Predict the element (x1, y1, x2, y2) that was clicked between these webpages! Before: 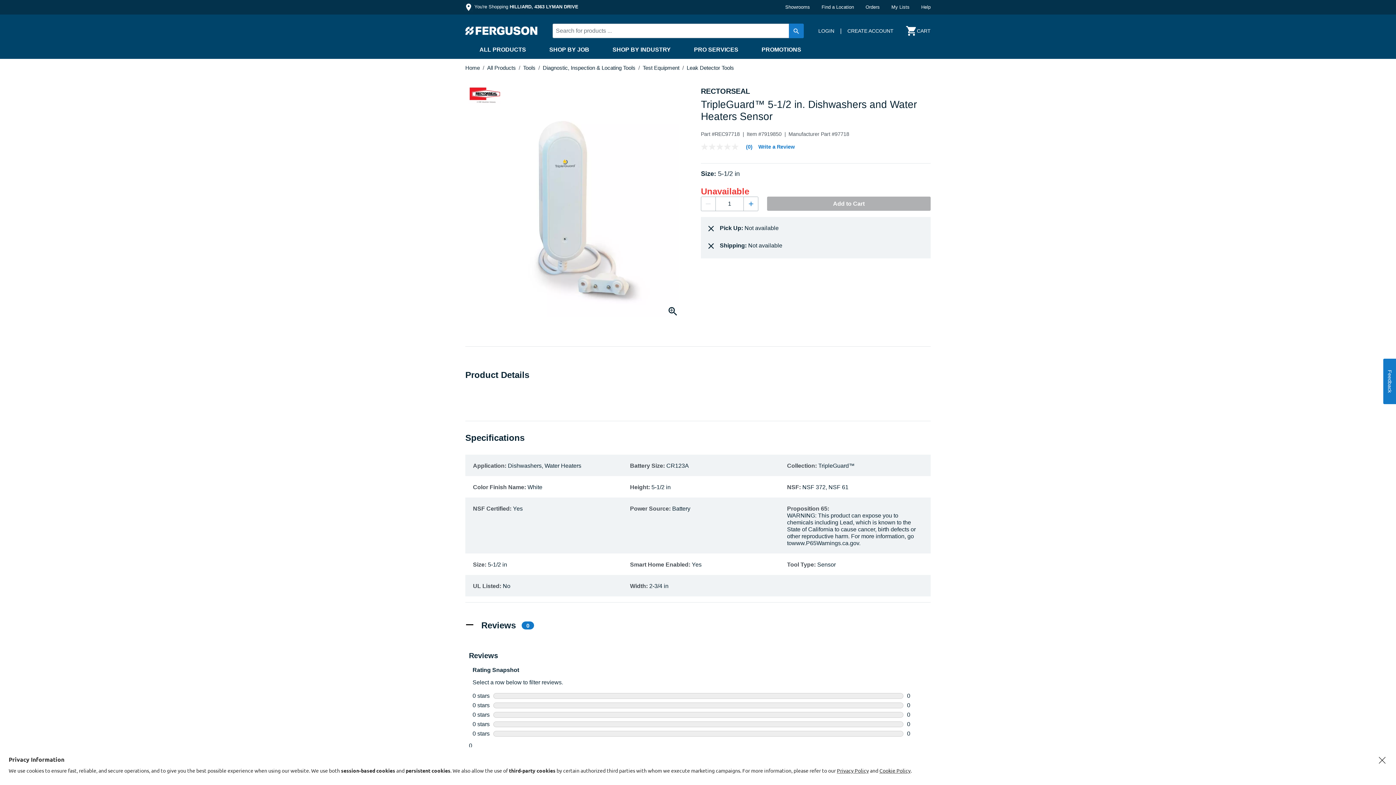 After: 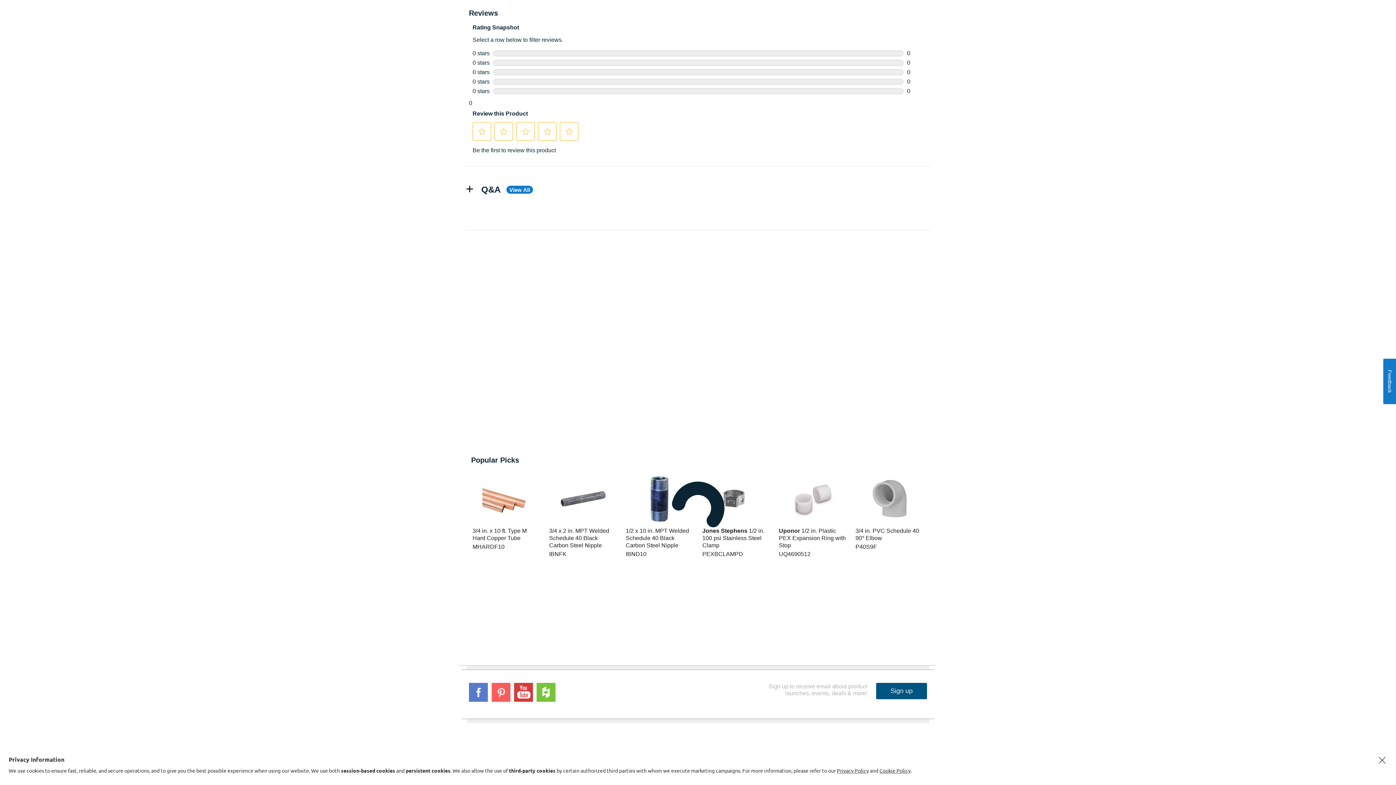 Action: bbox: (701, 143, 755, 150) label: No rating value Same page link.
 
(0)